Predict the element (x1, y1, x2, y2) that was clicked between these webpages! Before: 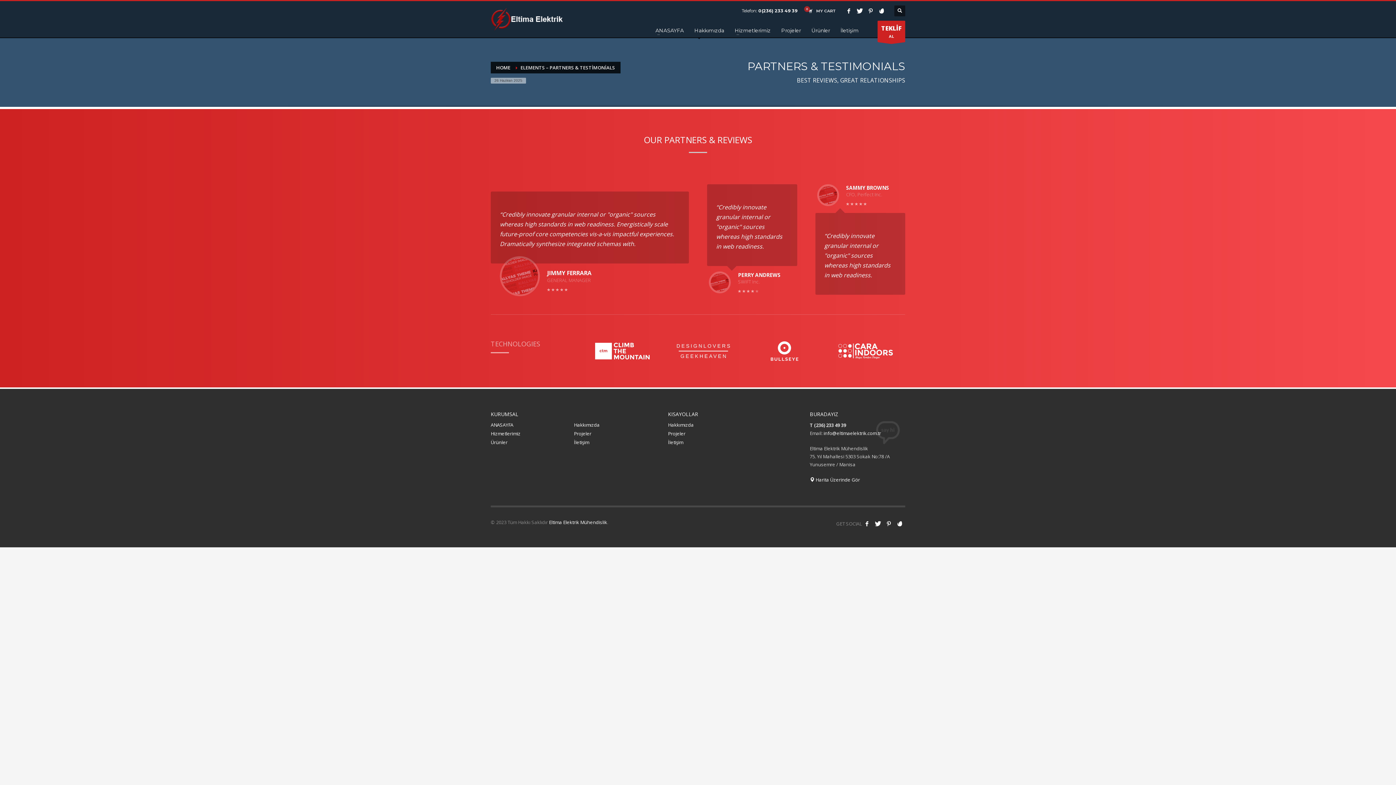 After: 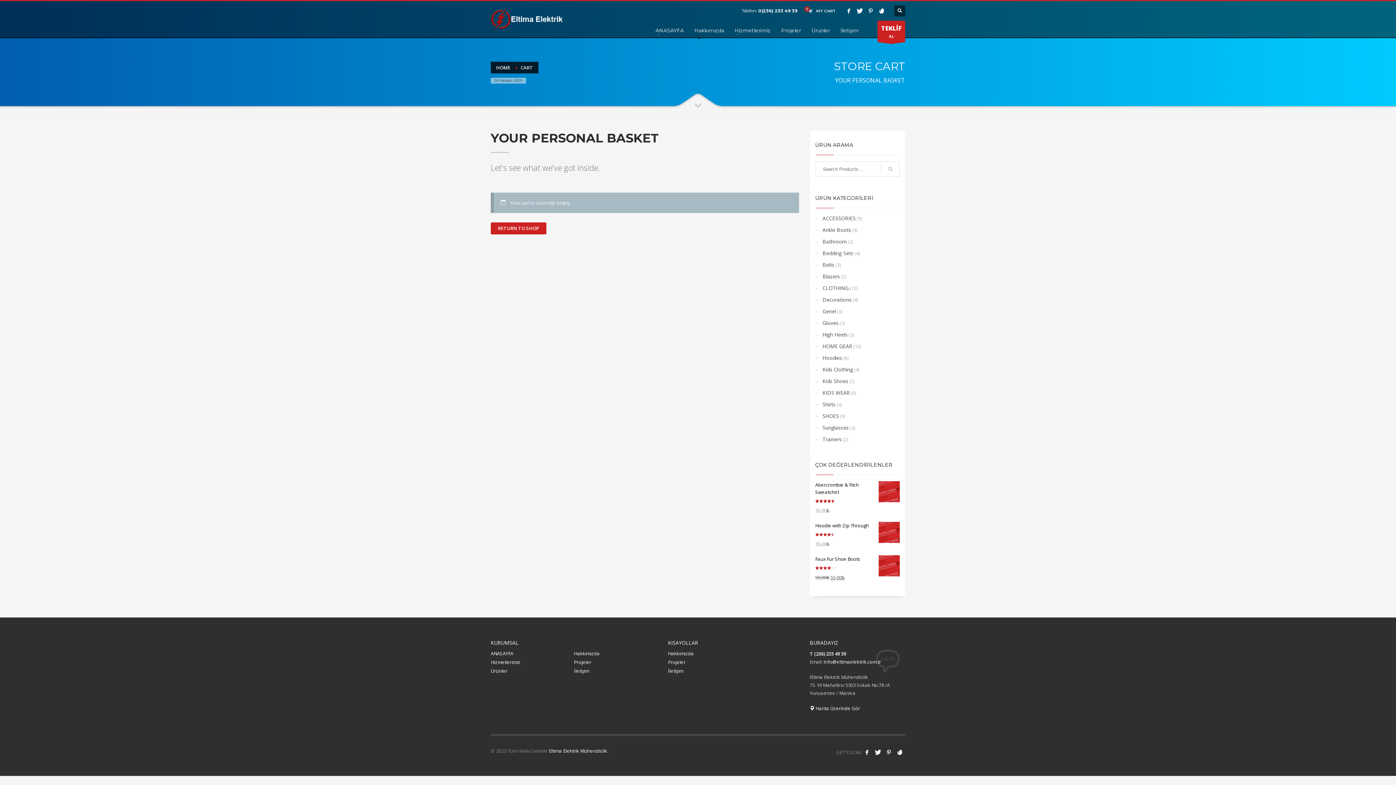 Action: bbox: (805, 6, 836, 15) label:  MY CART